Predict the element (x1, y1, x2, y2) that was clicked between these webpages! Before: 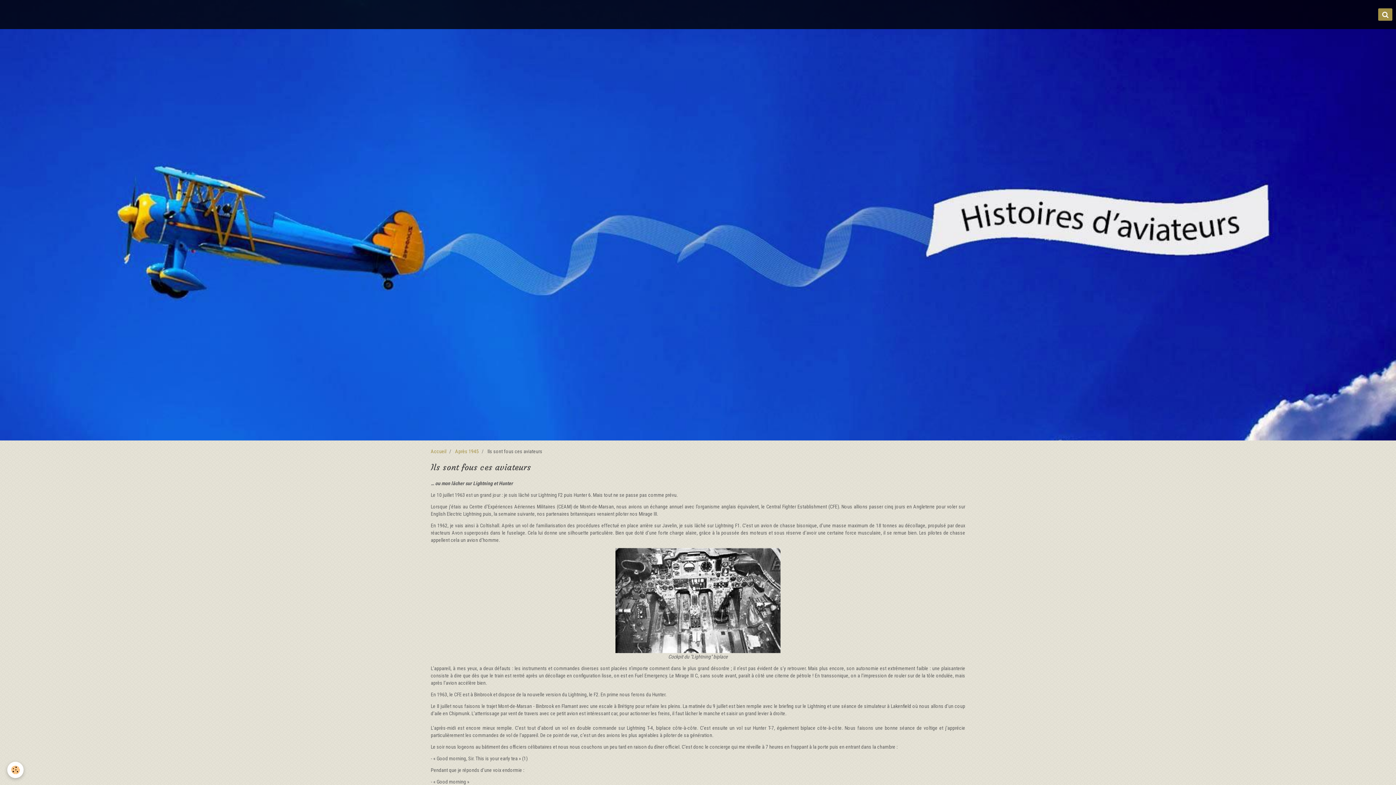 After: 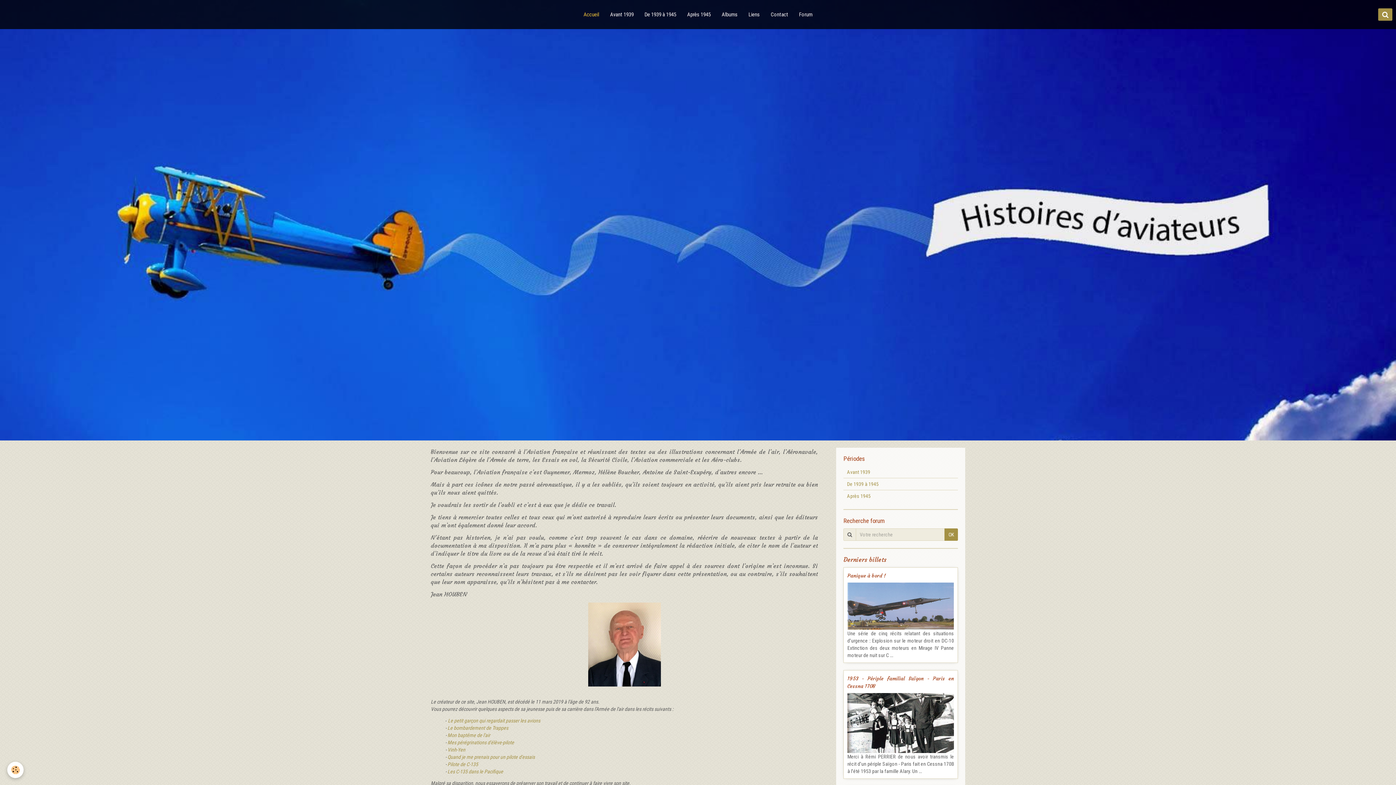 Action: label: Accueil bbox: (430, 448, 446, 454)